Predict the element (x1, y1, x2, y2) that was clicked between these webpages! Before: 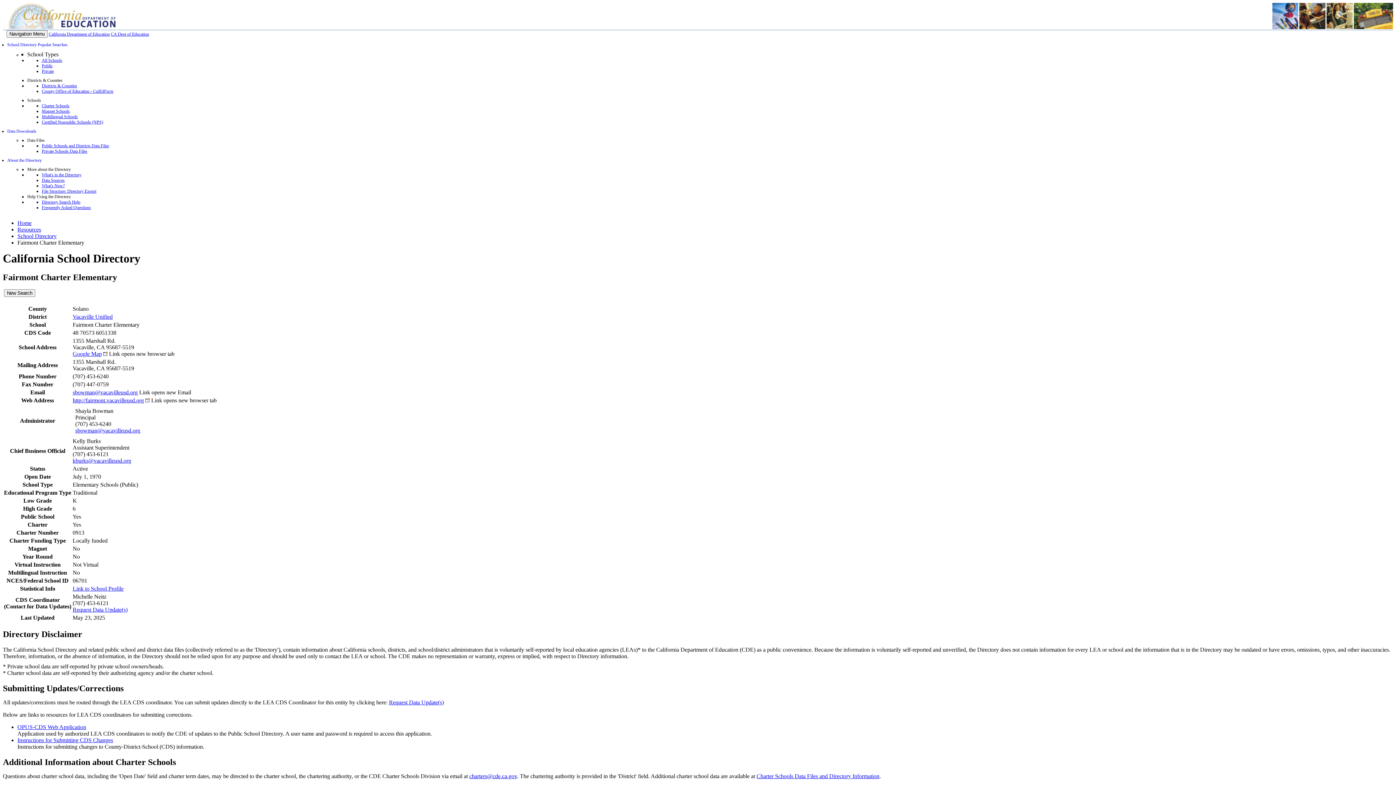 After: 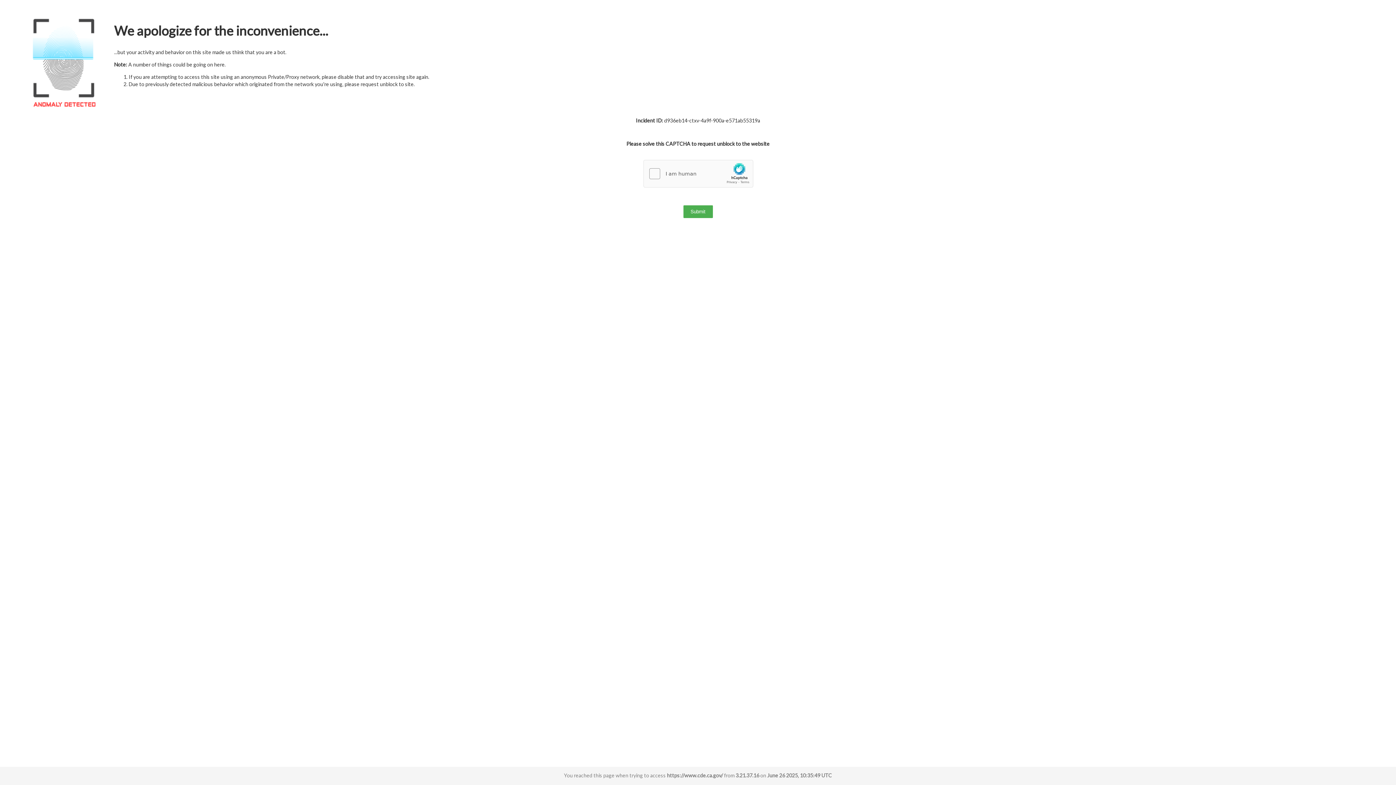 Action: bbox: (2, 24, 120, 30)